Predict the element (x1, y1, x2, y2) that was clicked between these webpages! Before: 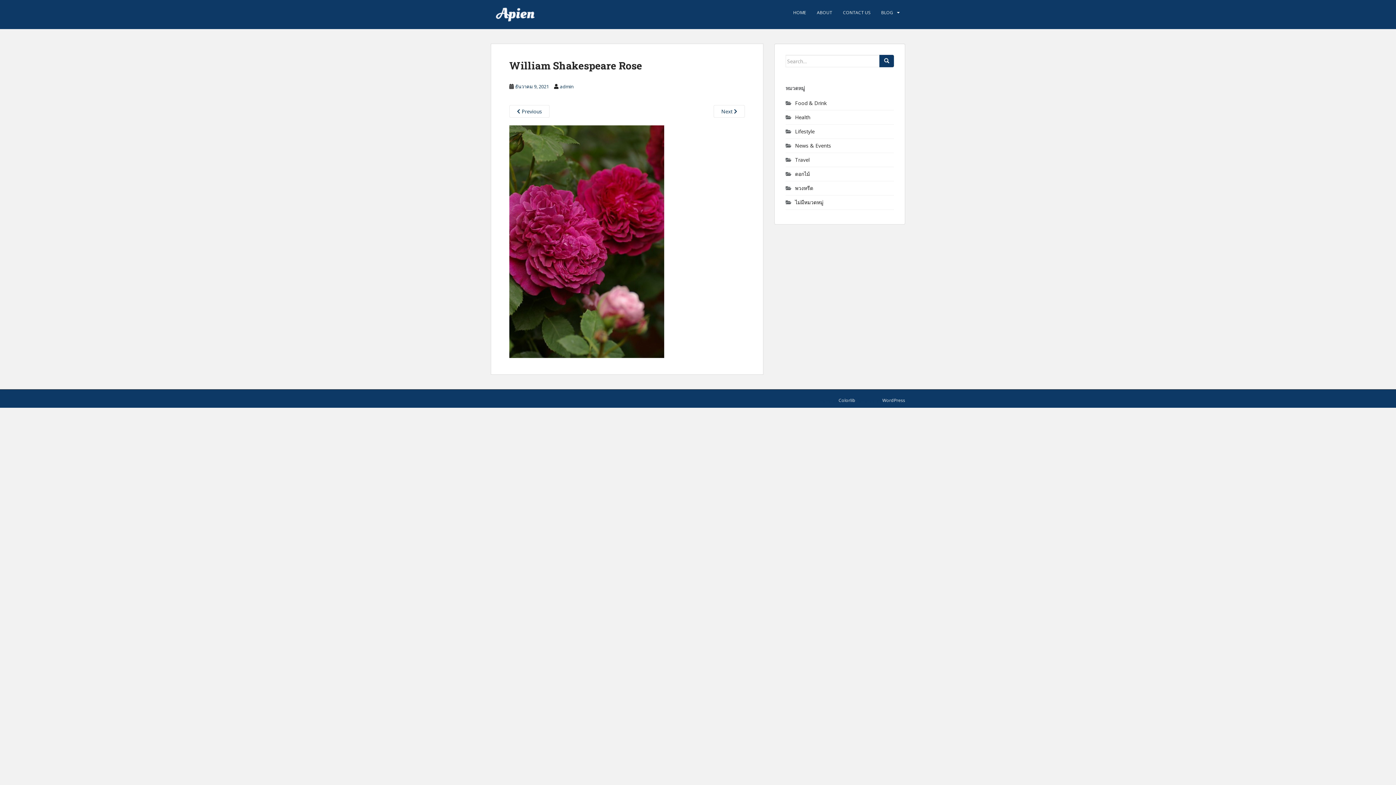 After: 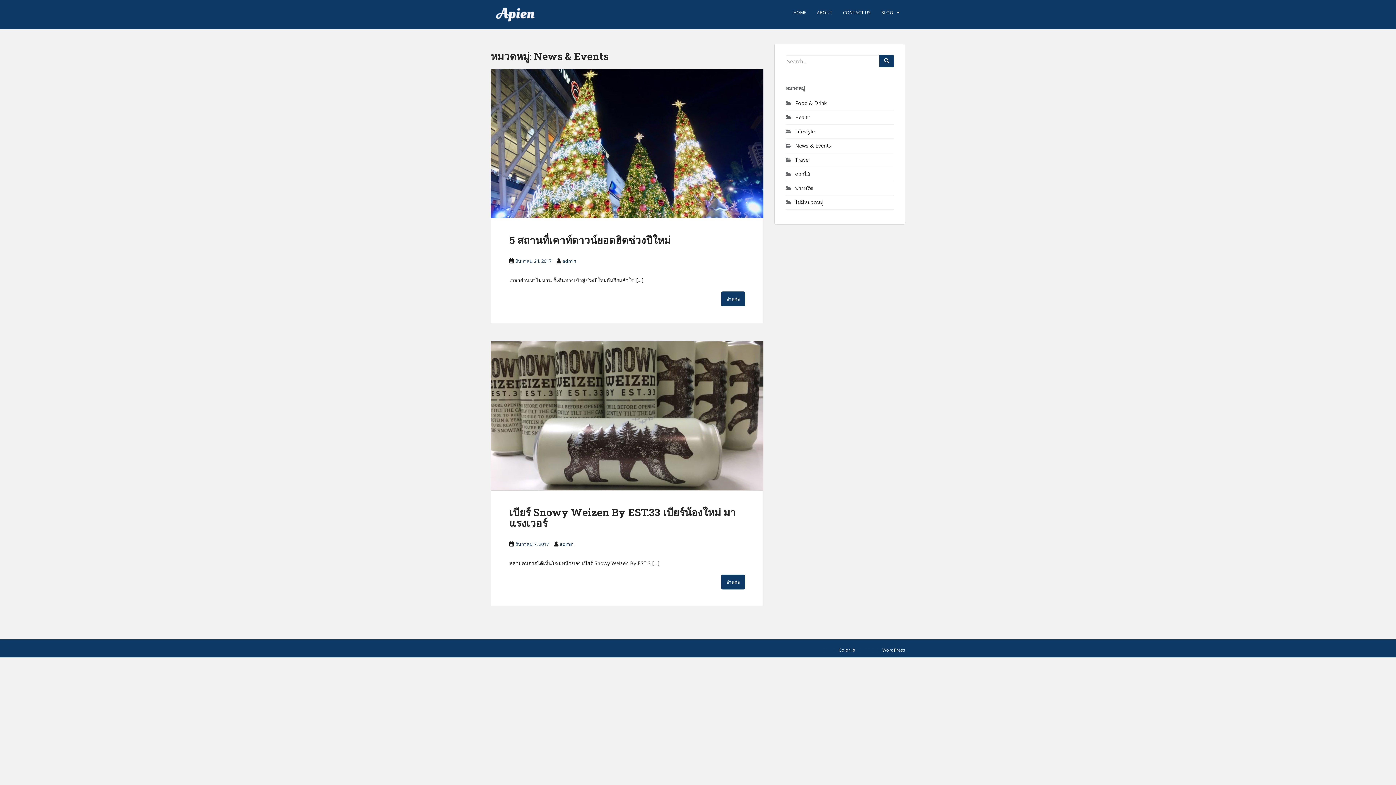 Action: bbox: (795, 142, 831, 149) label: News & Events